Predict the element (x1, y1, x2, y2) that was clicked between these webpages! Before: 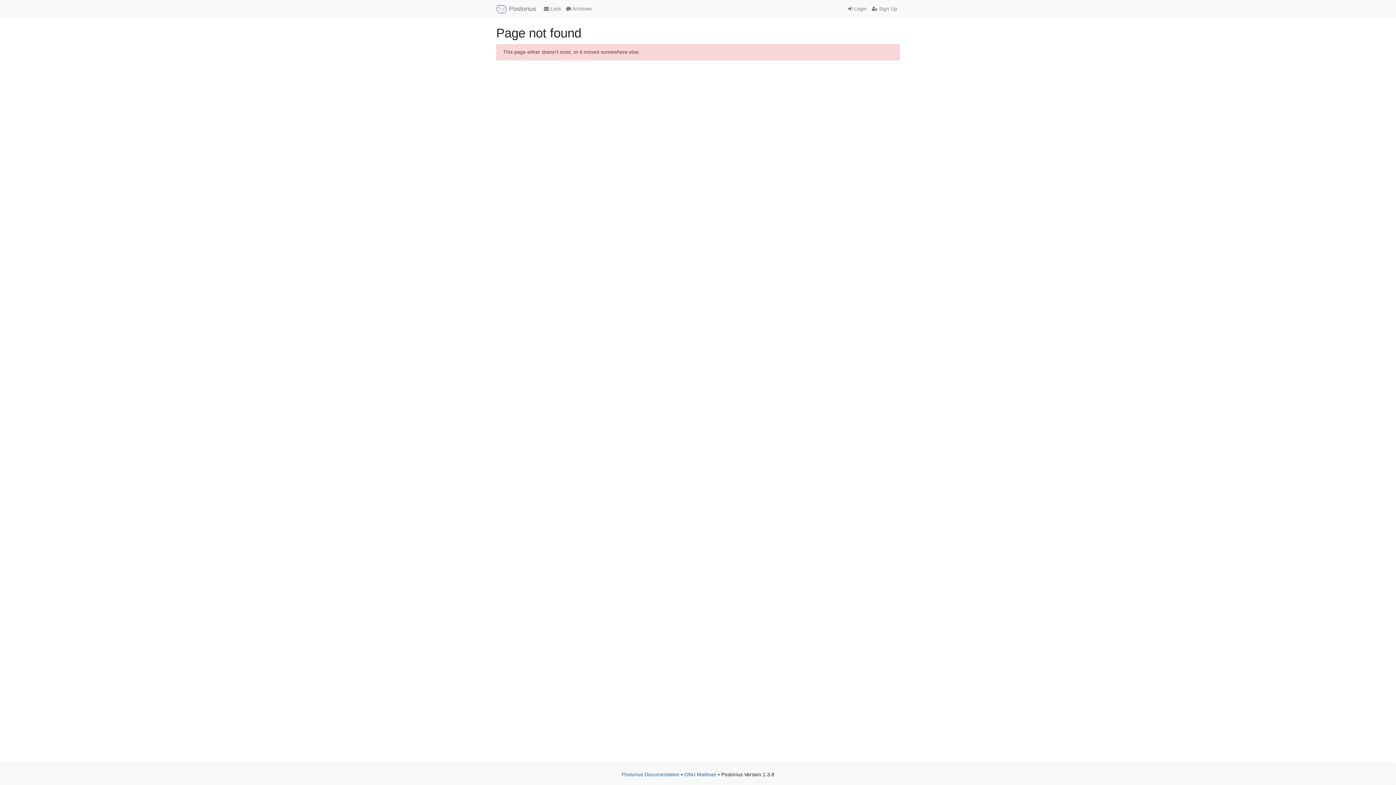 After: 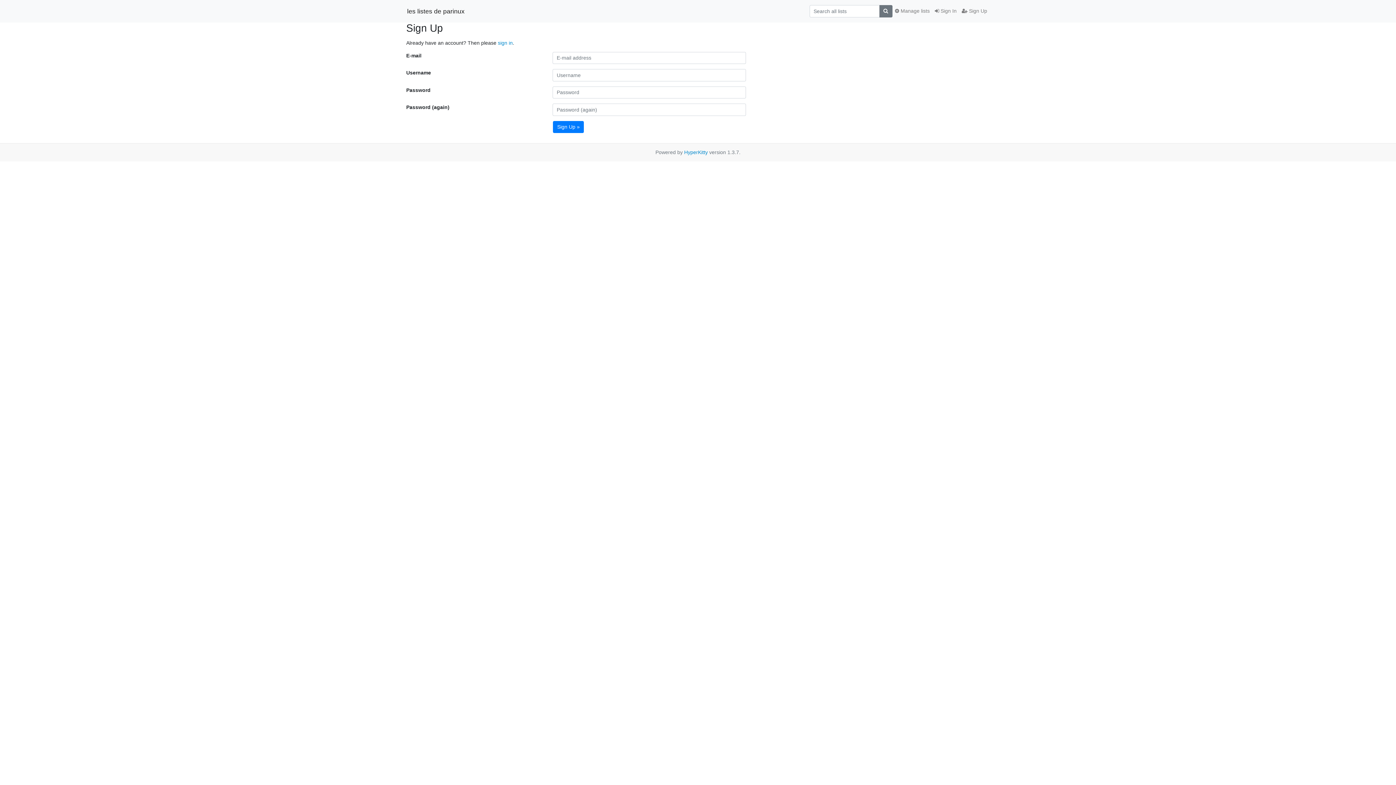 Action: label:  Sign Up bbox: (869, 2, 900, 15)